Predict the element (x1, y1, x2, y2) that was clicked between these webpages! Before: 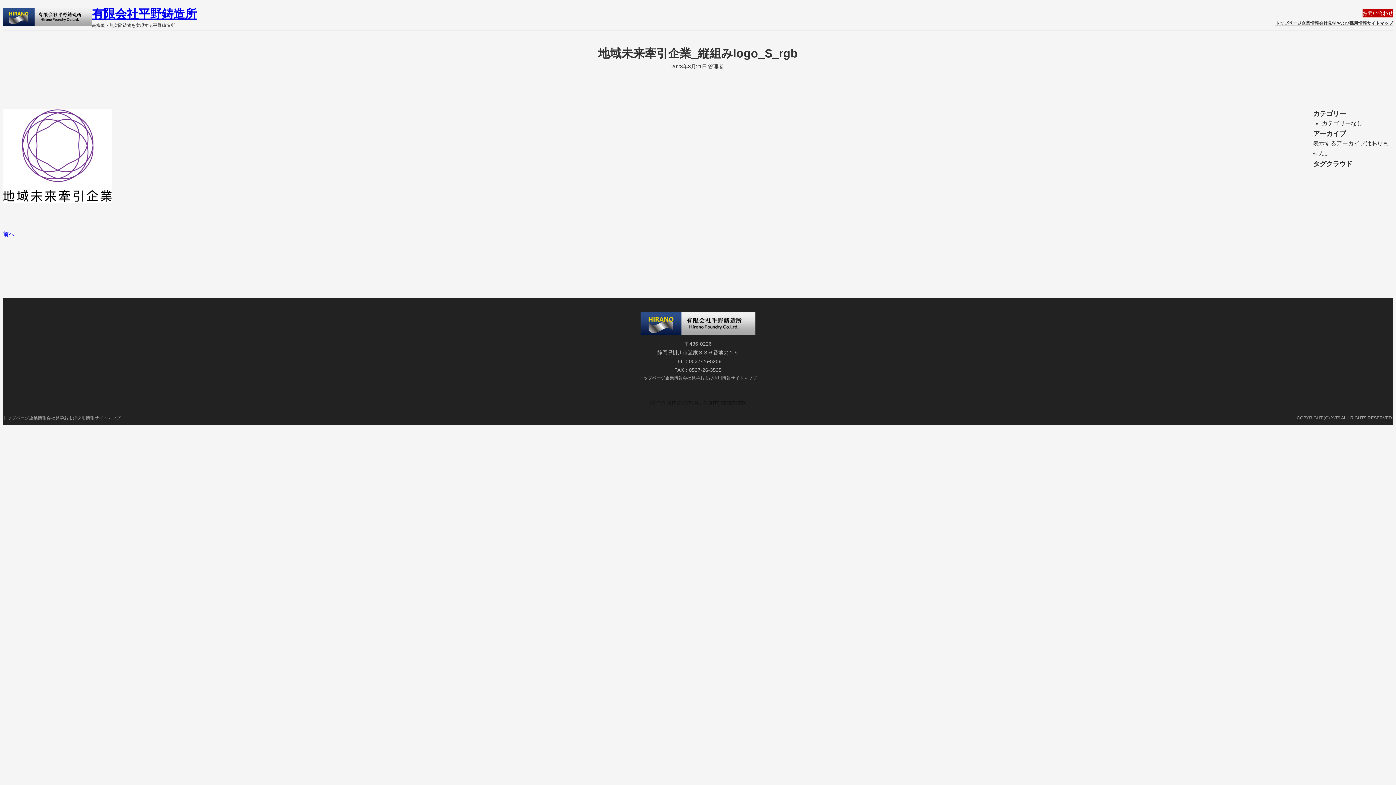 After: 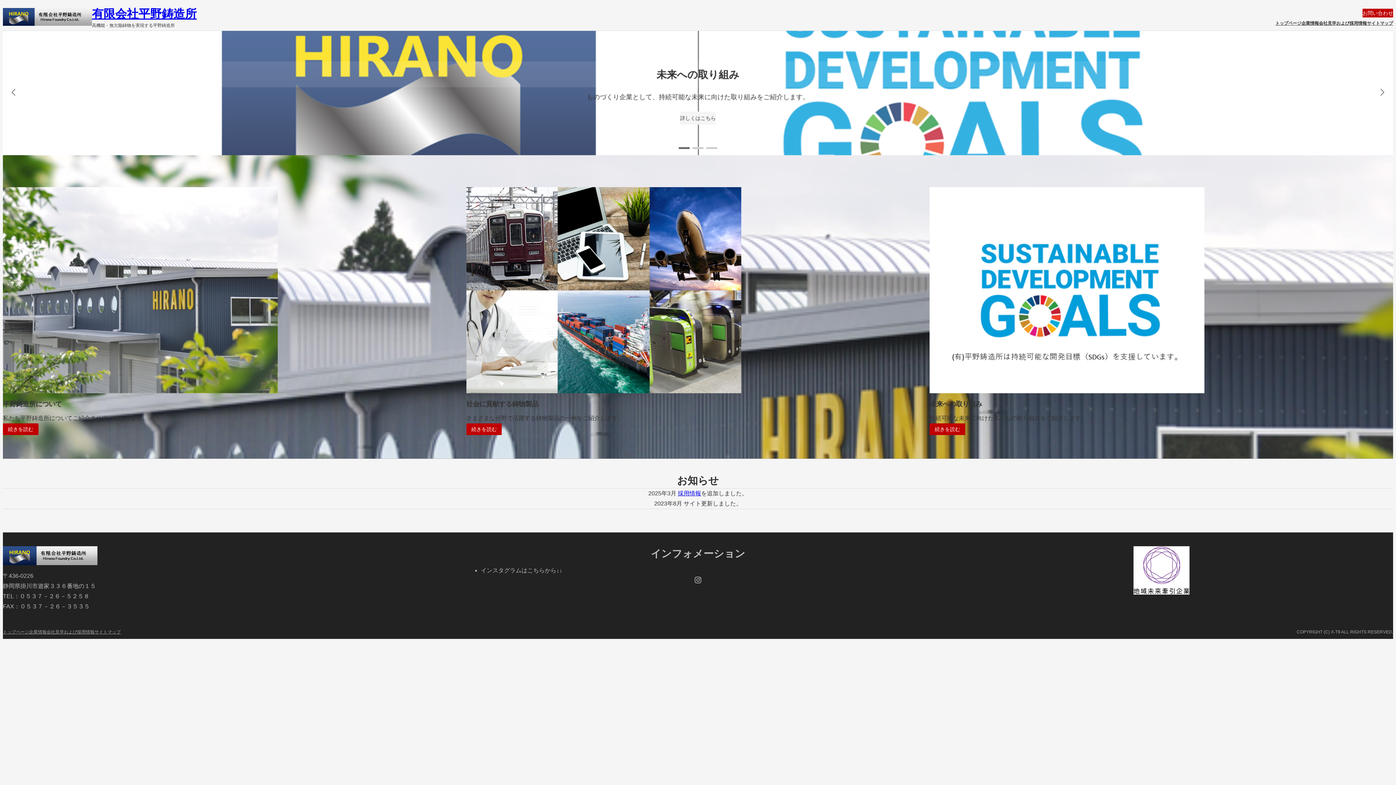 Action: bbox: (1275, 19, 1301, 27) label: トップページ